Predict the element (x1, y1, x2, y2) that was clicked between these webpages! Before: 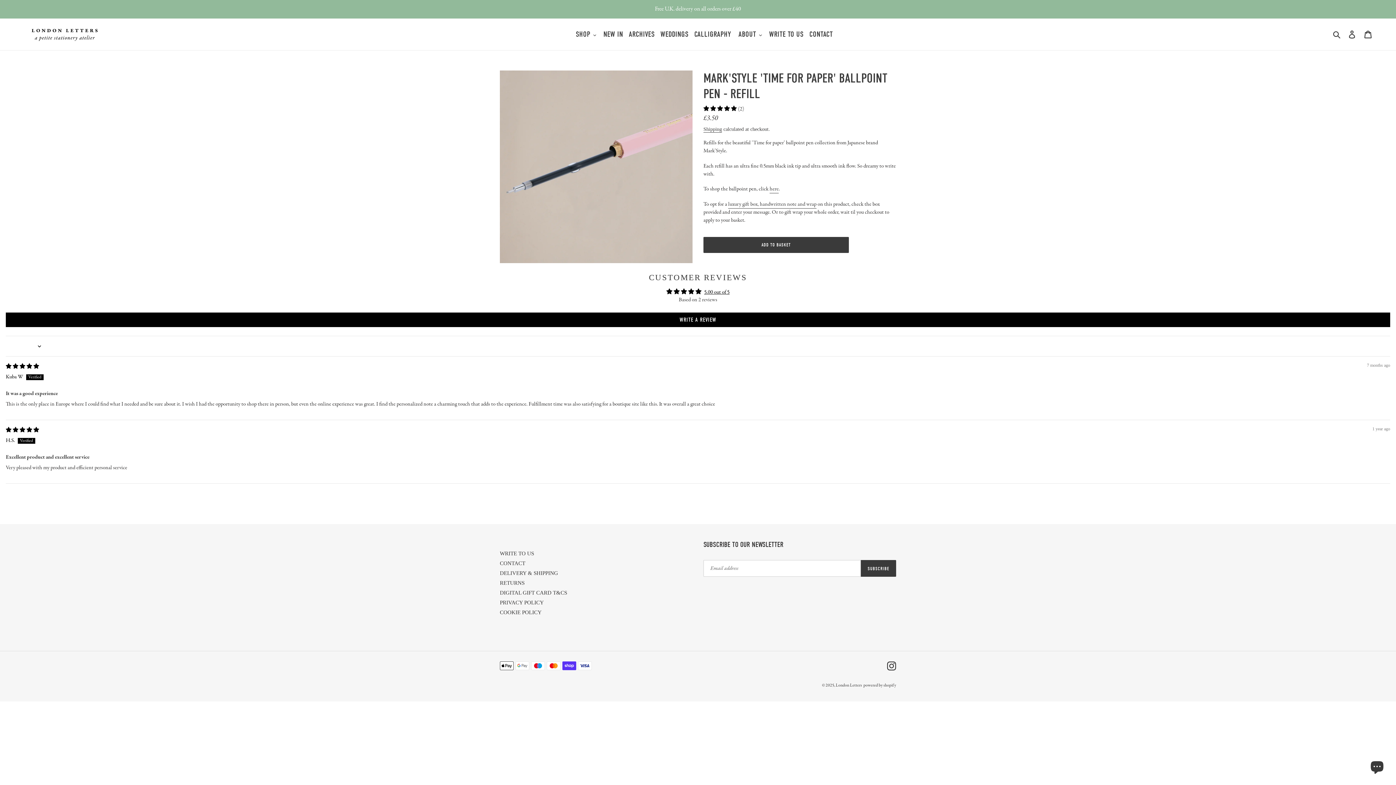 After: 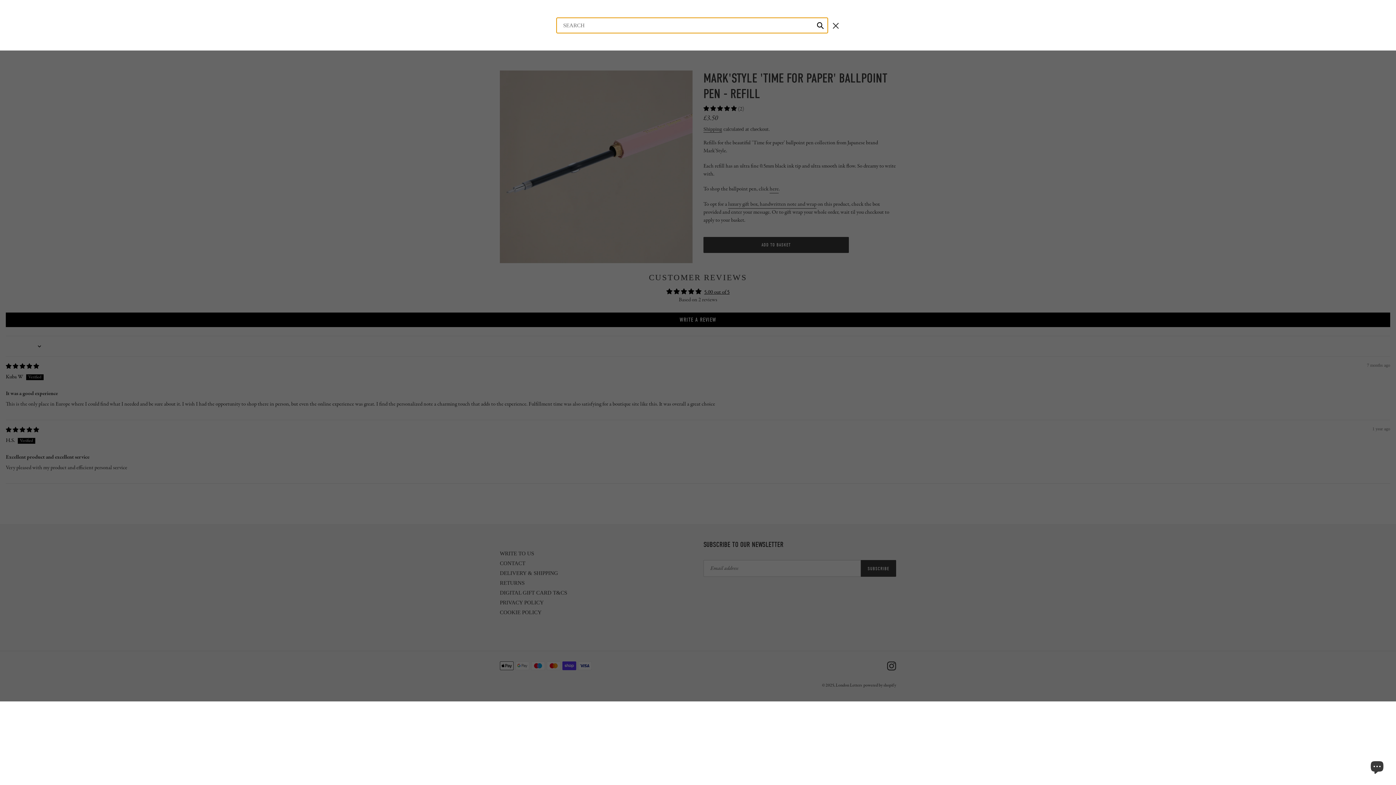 Action: label: Search bbox: (1330, 29, 1344, 39)